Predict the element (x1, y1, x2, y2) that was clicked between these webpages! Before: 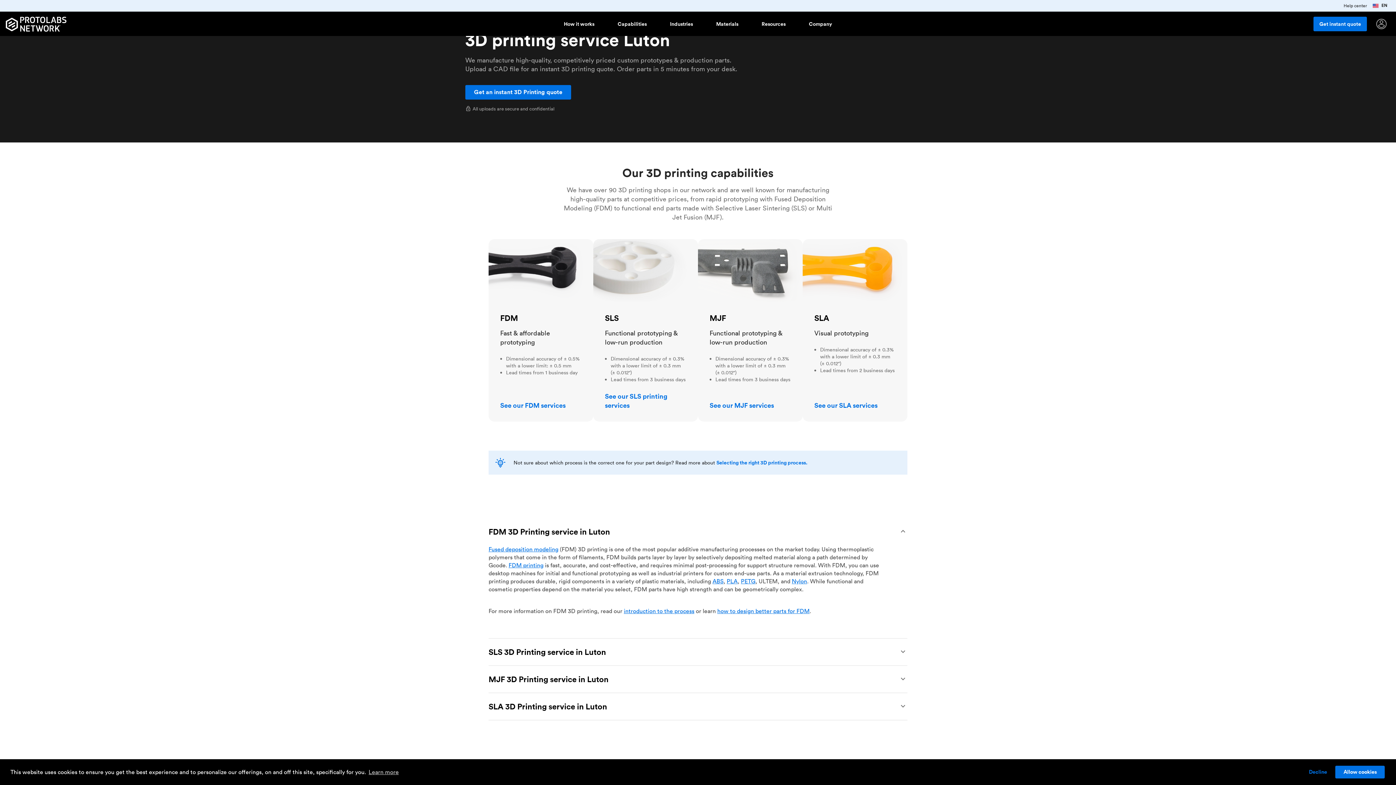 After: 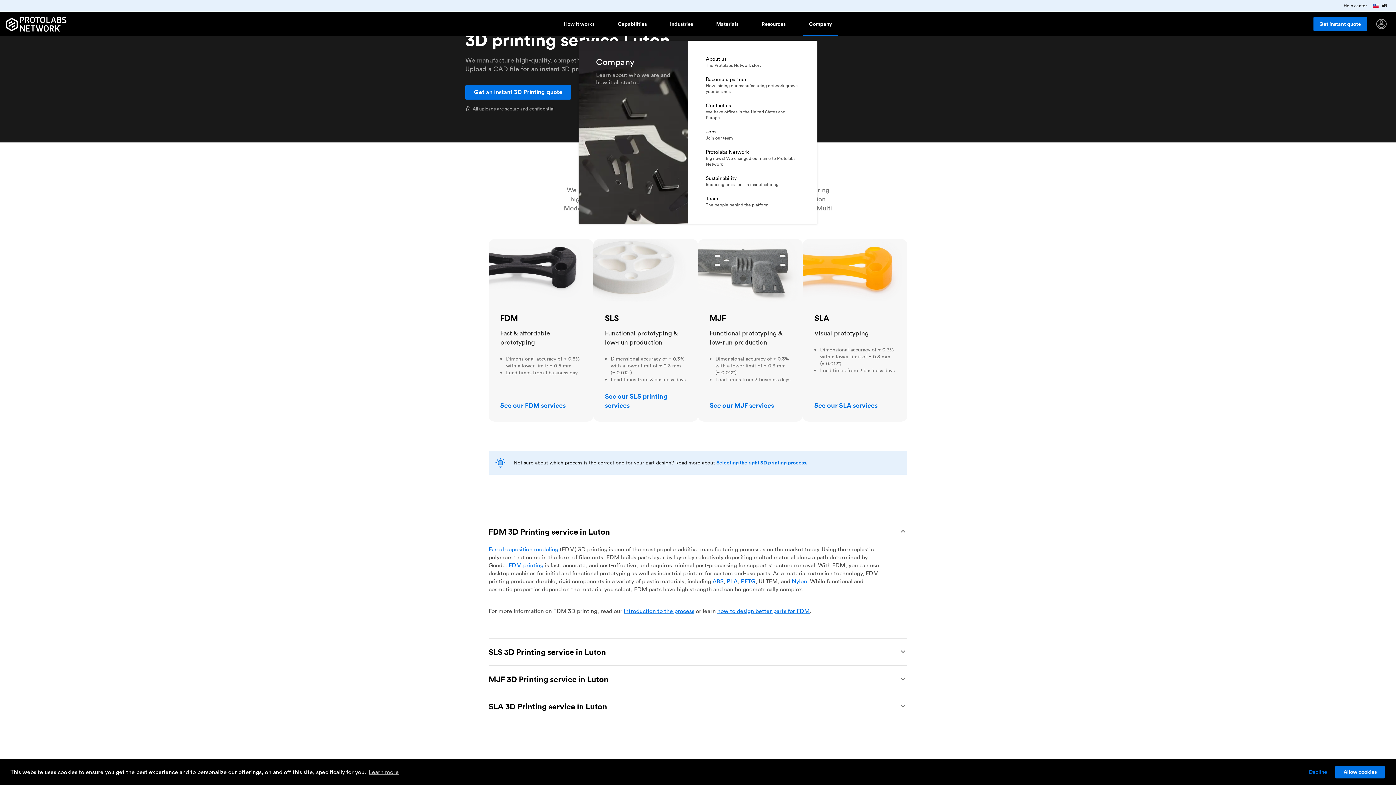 Action: label: Company bbox: (803, 11, 838, 36)